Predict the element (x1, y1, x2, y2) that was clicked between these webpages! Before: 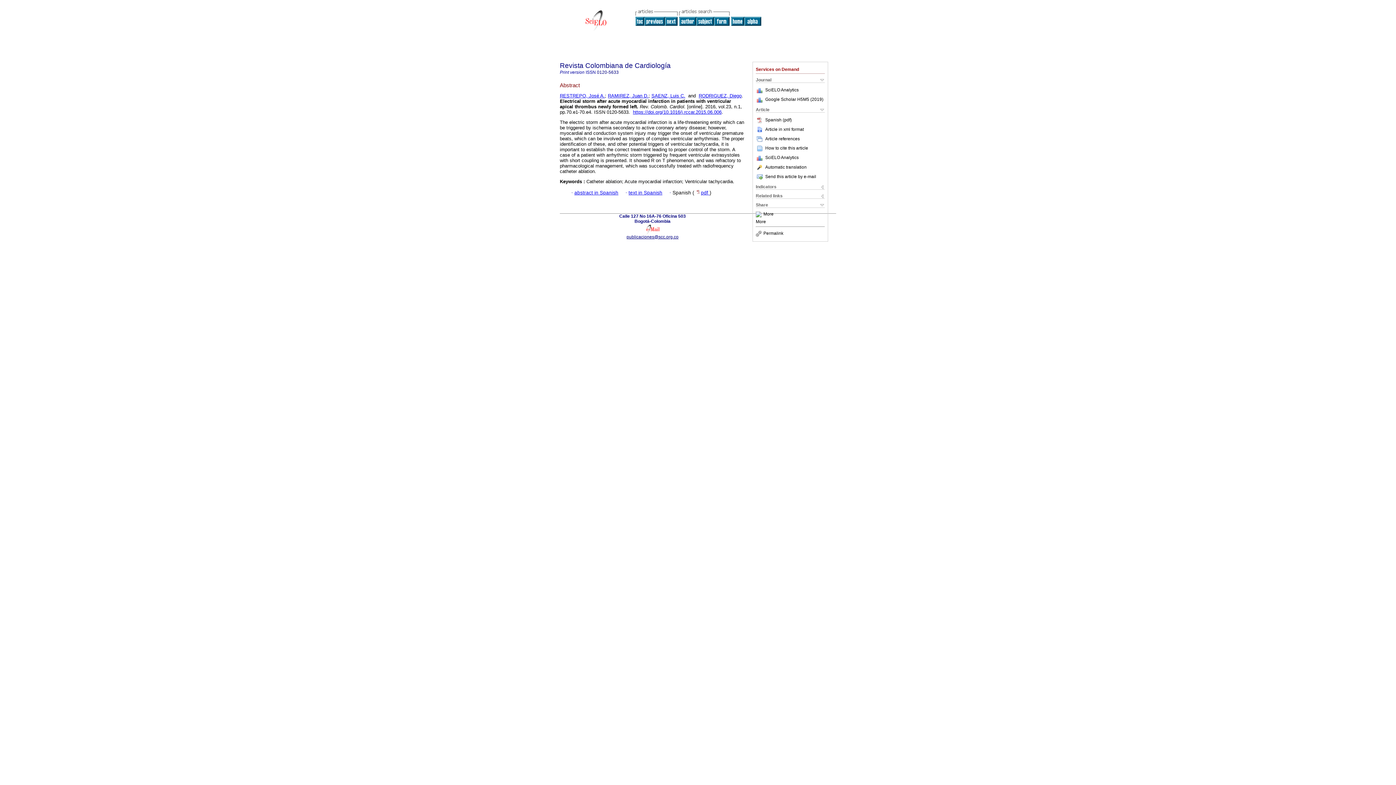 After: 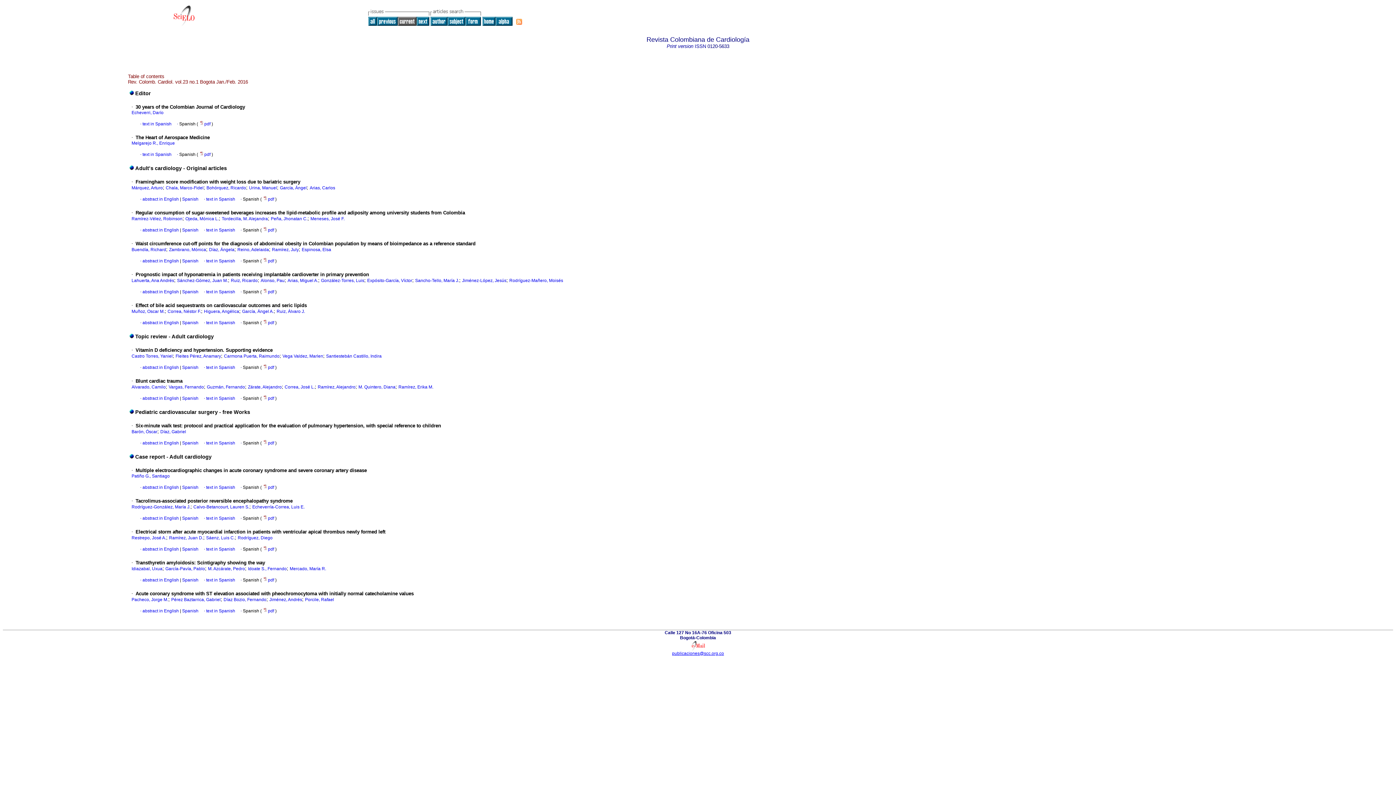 Action: bbox: (635, 21, 644, 26)